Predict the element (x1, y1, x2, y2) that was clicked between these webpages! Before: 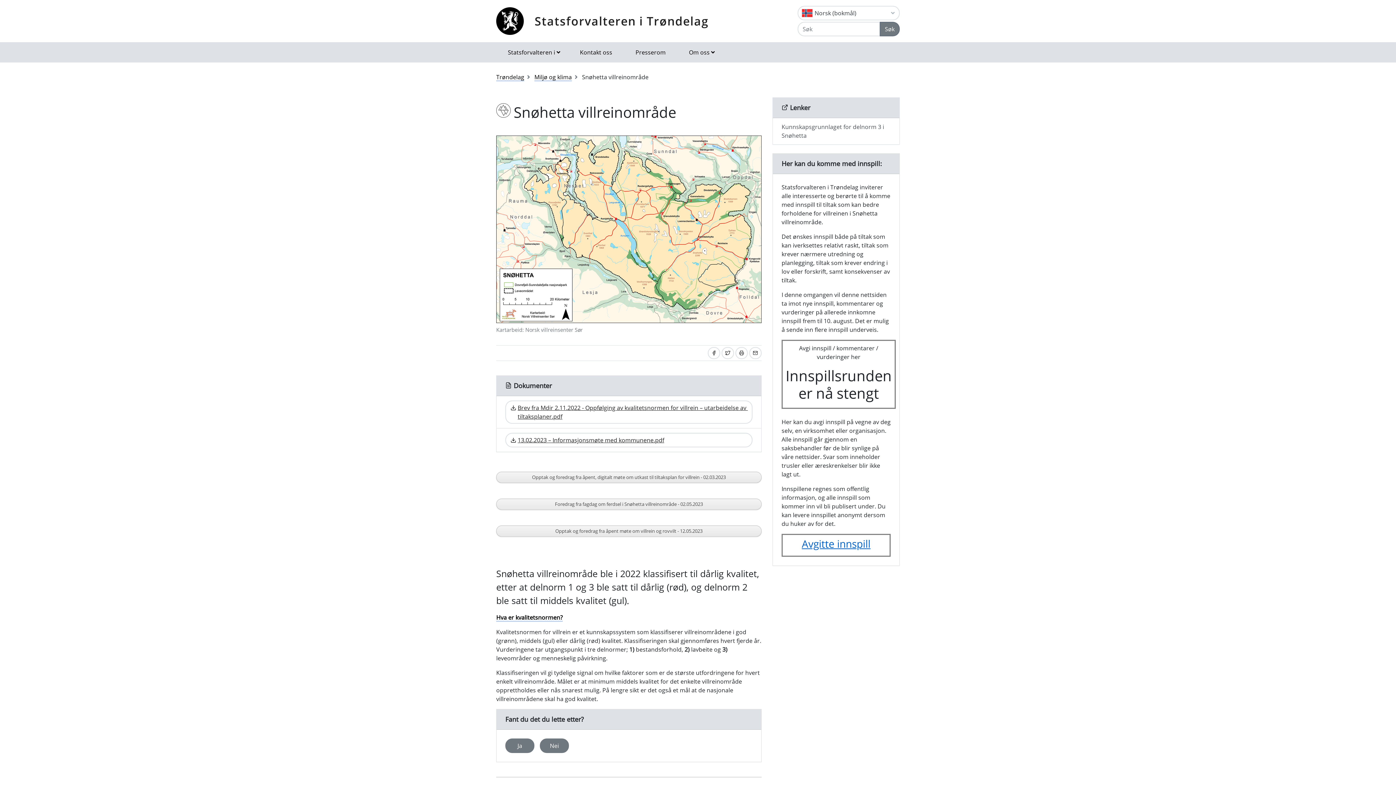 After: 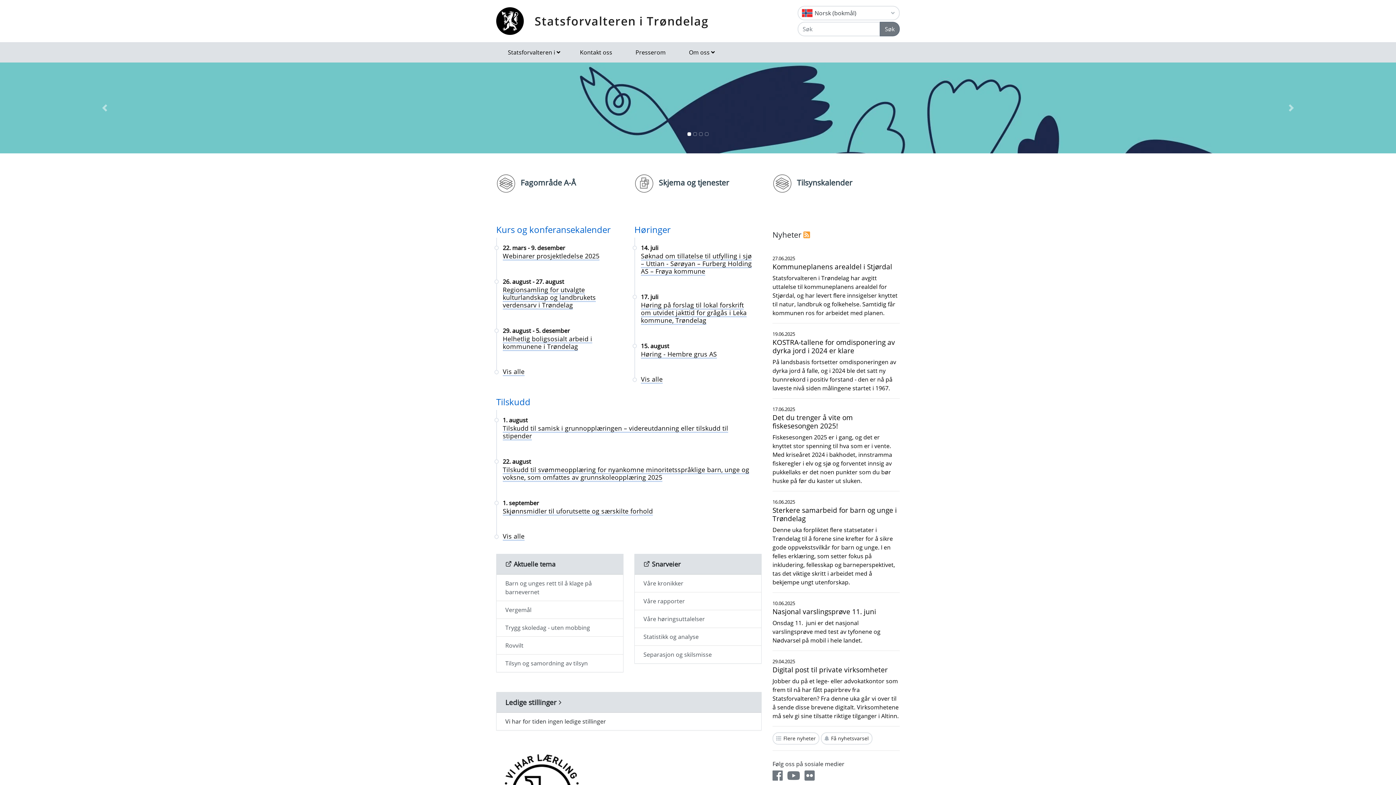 Action: bbox: (496, 6, 708, 35) label: Statsforvalteren i Trøndelag